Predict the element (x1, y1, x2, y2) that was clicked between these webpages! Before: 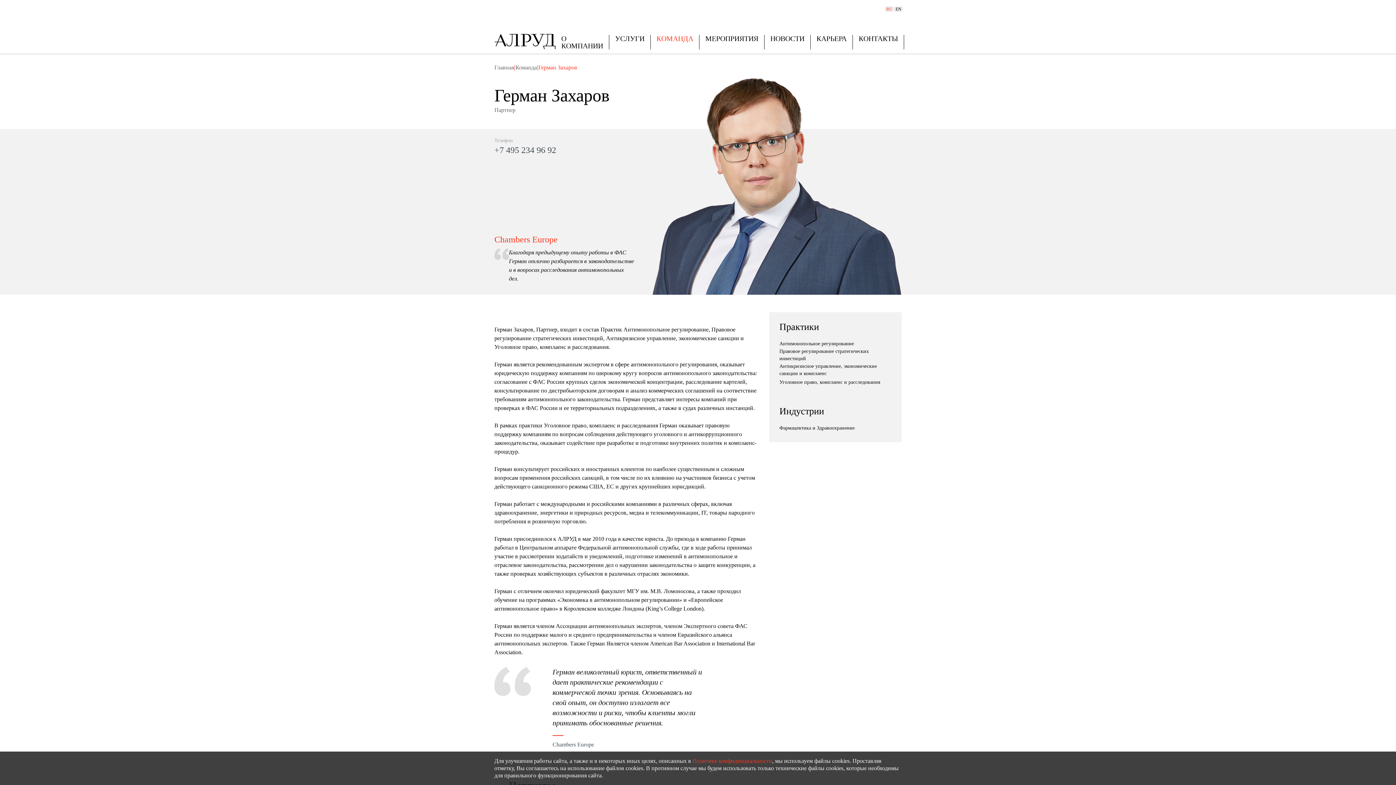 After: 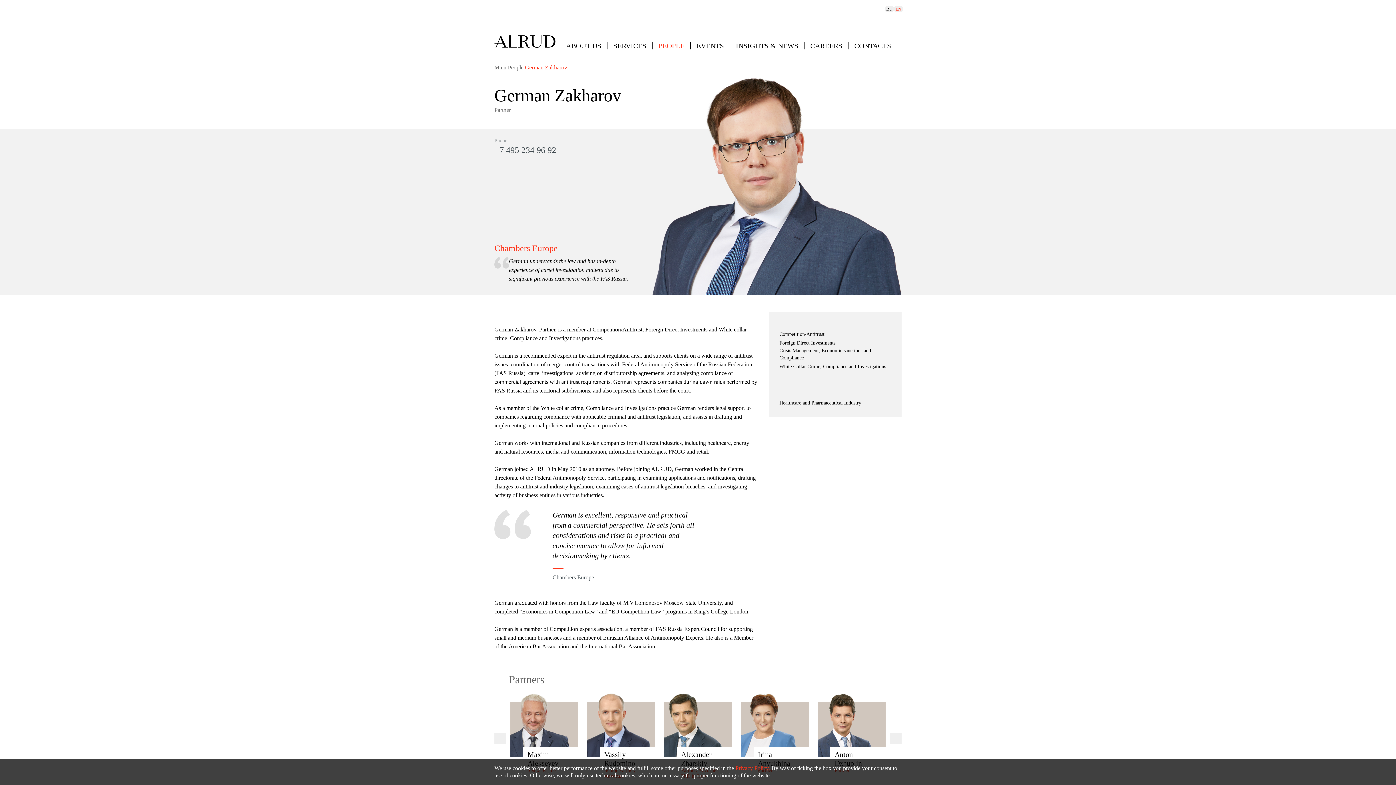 Action: label: EN bbox: (894, 5, 903, 12)